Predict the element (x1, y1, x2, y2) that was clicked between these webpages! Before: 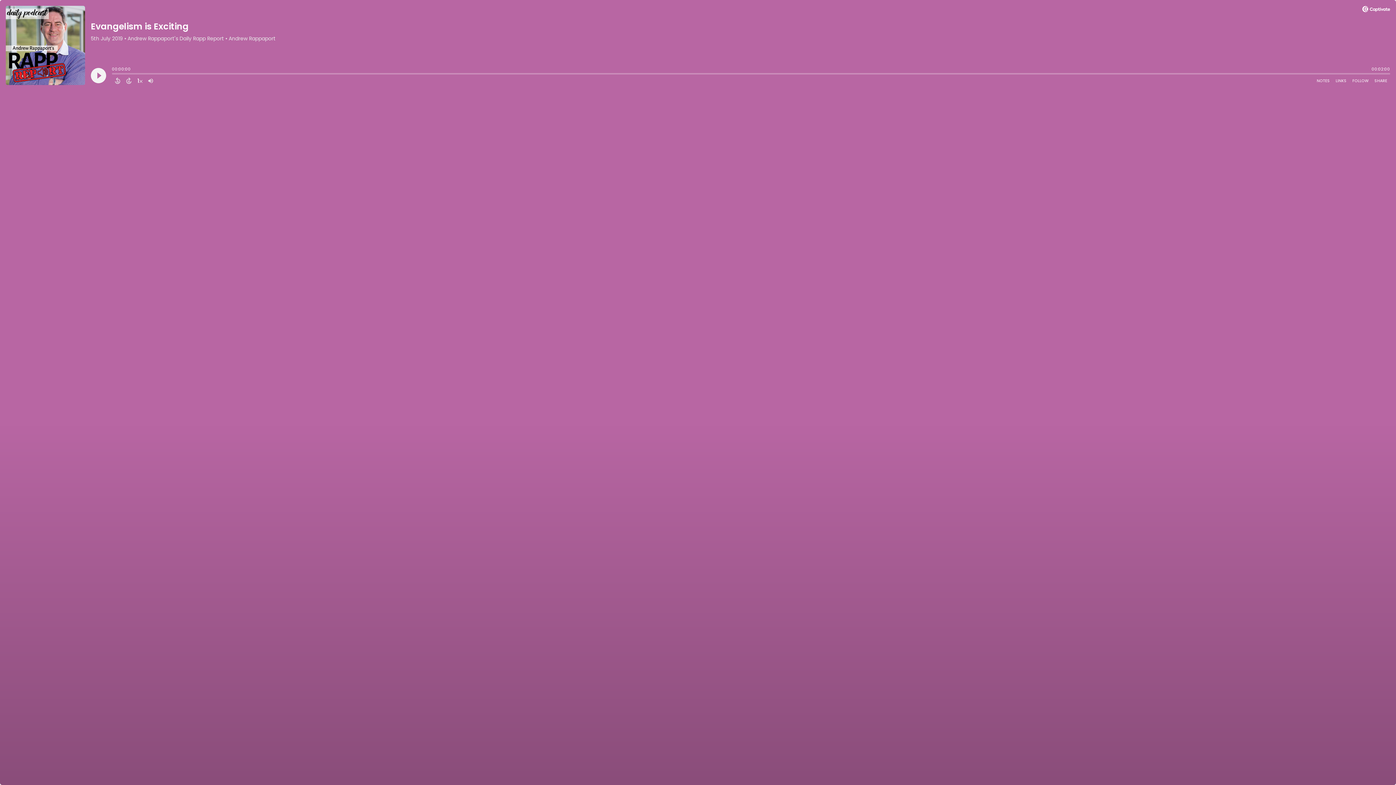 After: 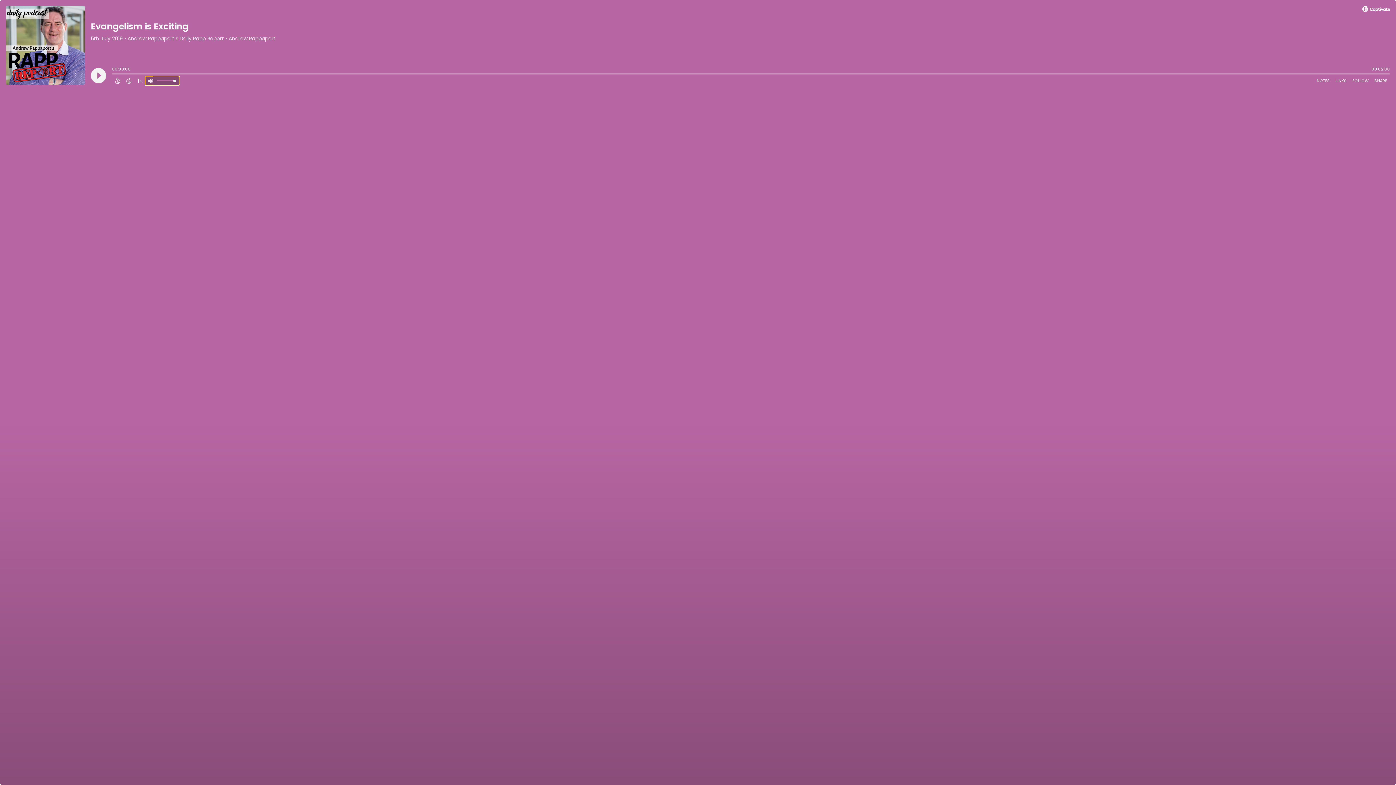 Action: bbox: (145, 76, 156, 85) label: Adjust volume